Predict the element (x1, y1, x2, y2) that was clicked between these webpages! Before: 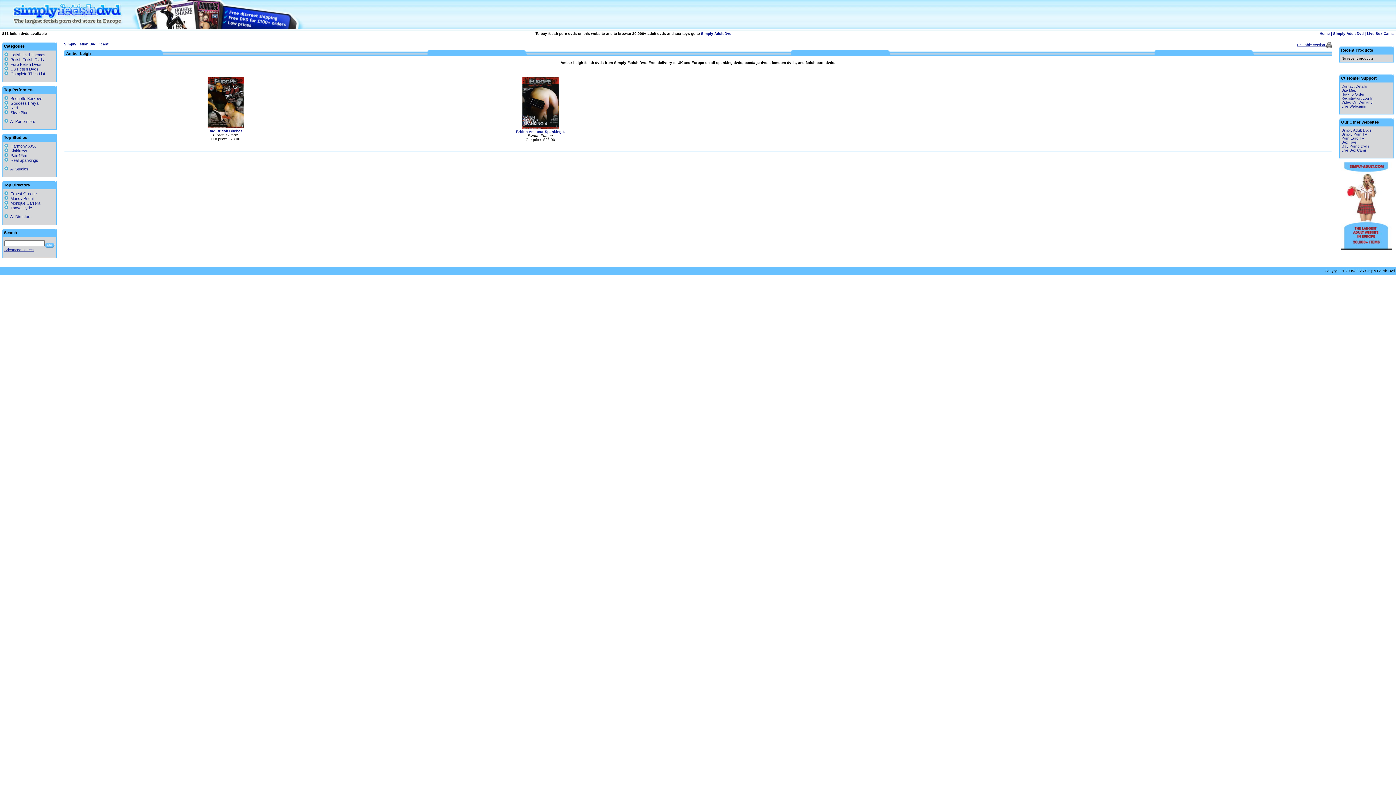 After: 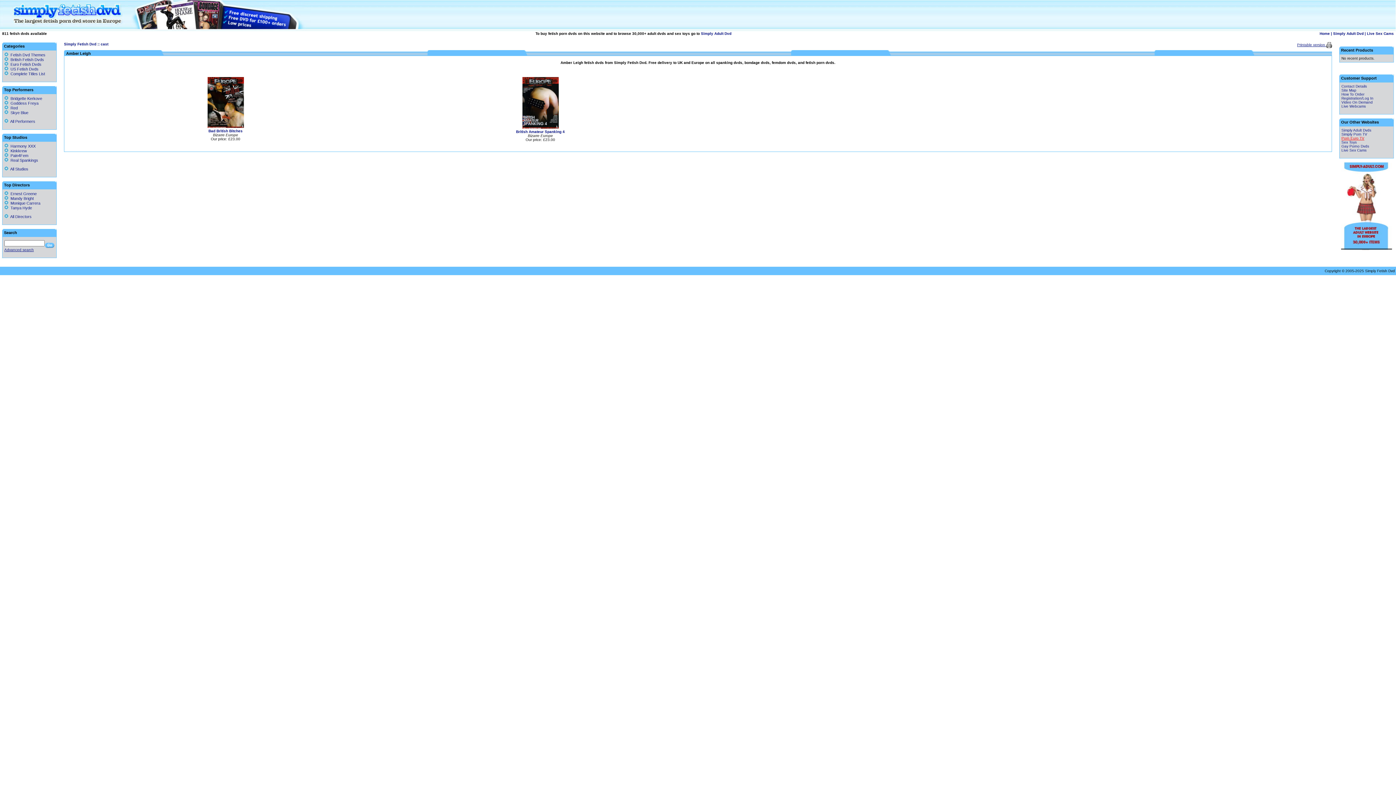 Action: bbox: (1341, 136, 1364, 140) label: Porn Euro TV